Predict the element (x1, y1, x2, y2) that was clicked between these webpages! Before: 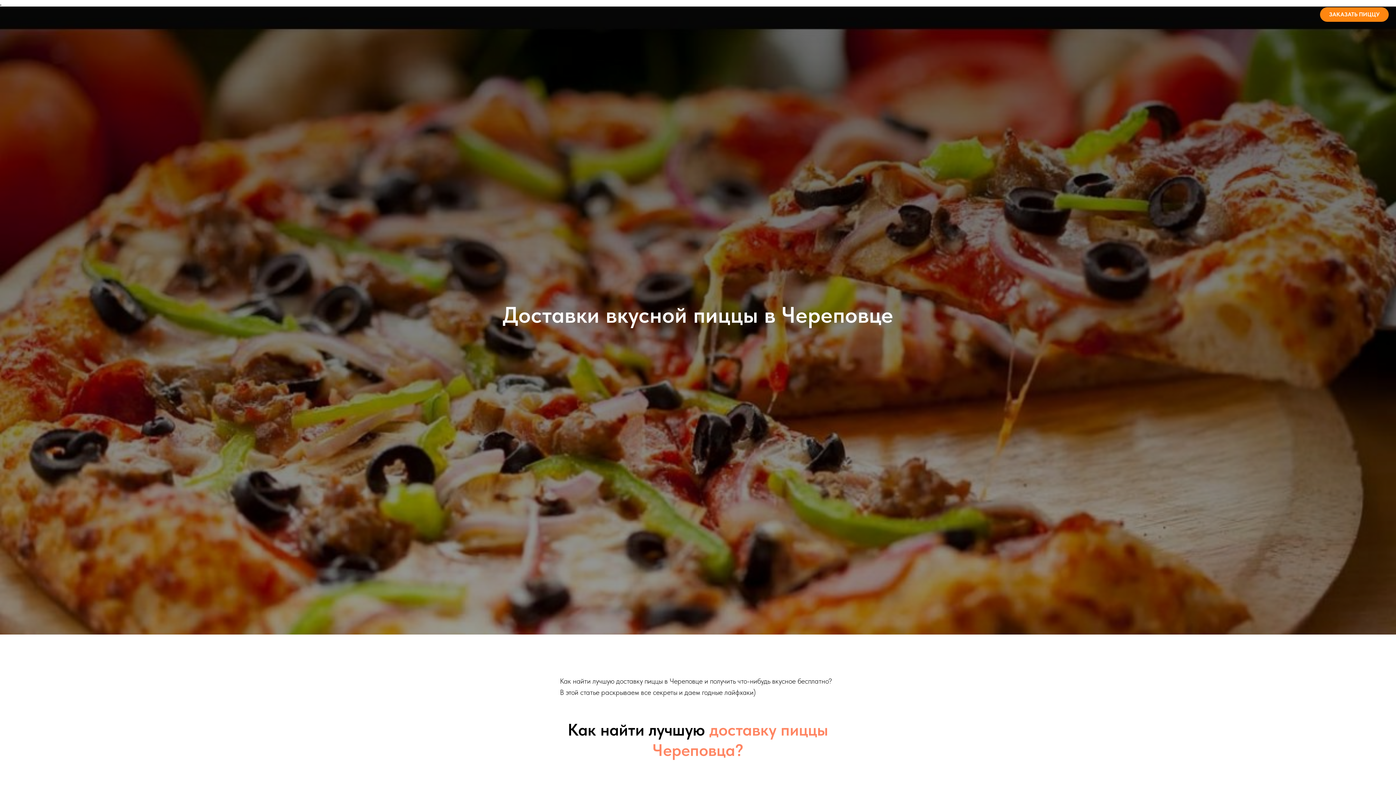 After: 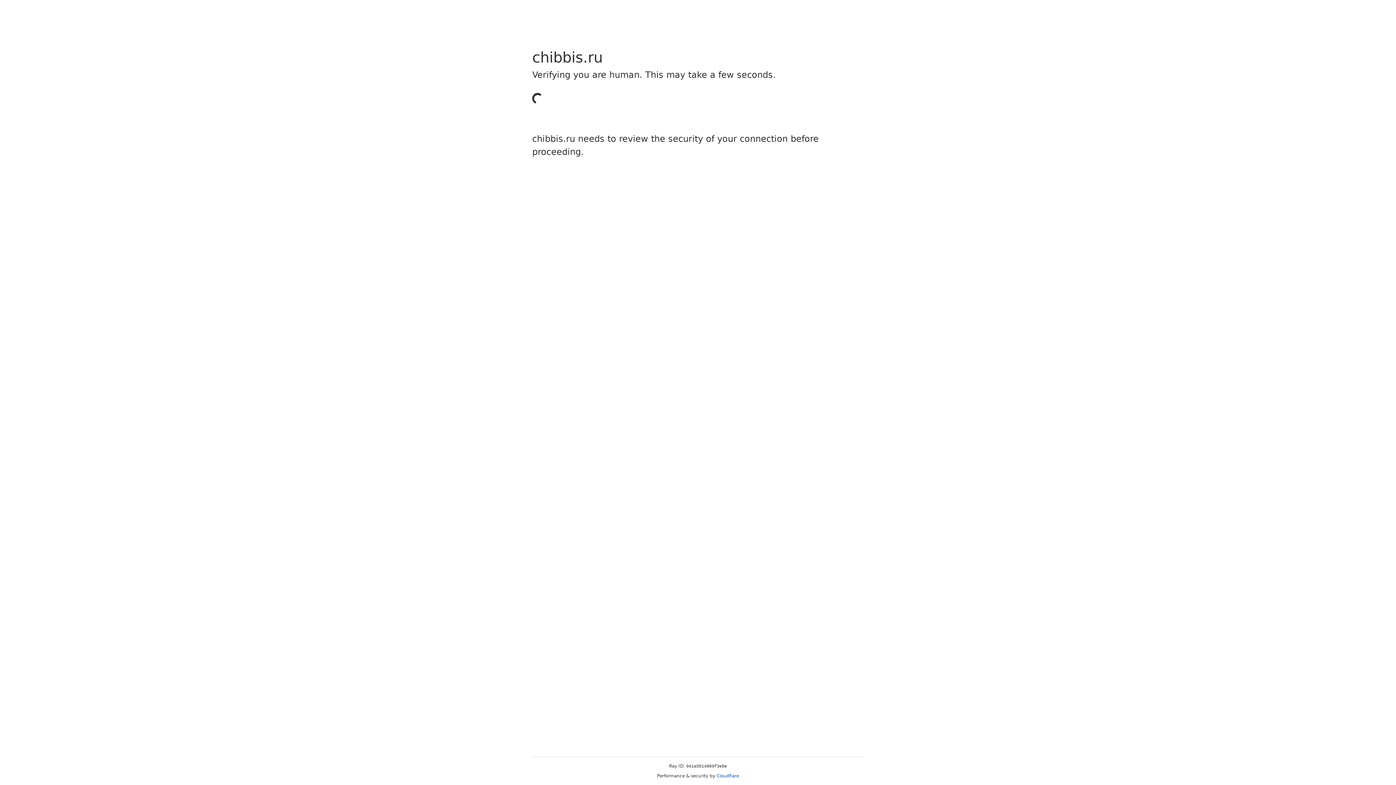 Action: label: ЗАКАЗАТЬ ПИЦЦУ bbox: (1320, 7, 1389, 21)